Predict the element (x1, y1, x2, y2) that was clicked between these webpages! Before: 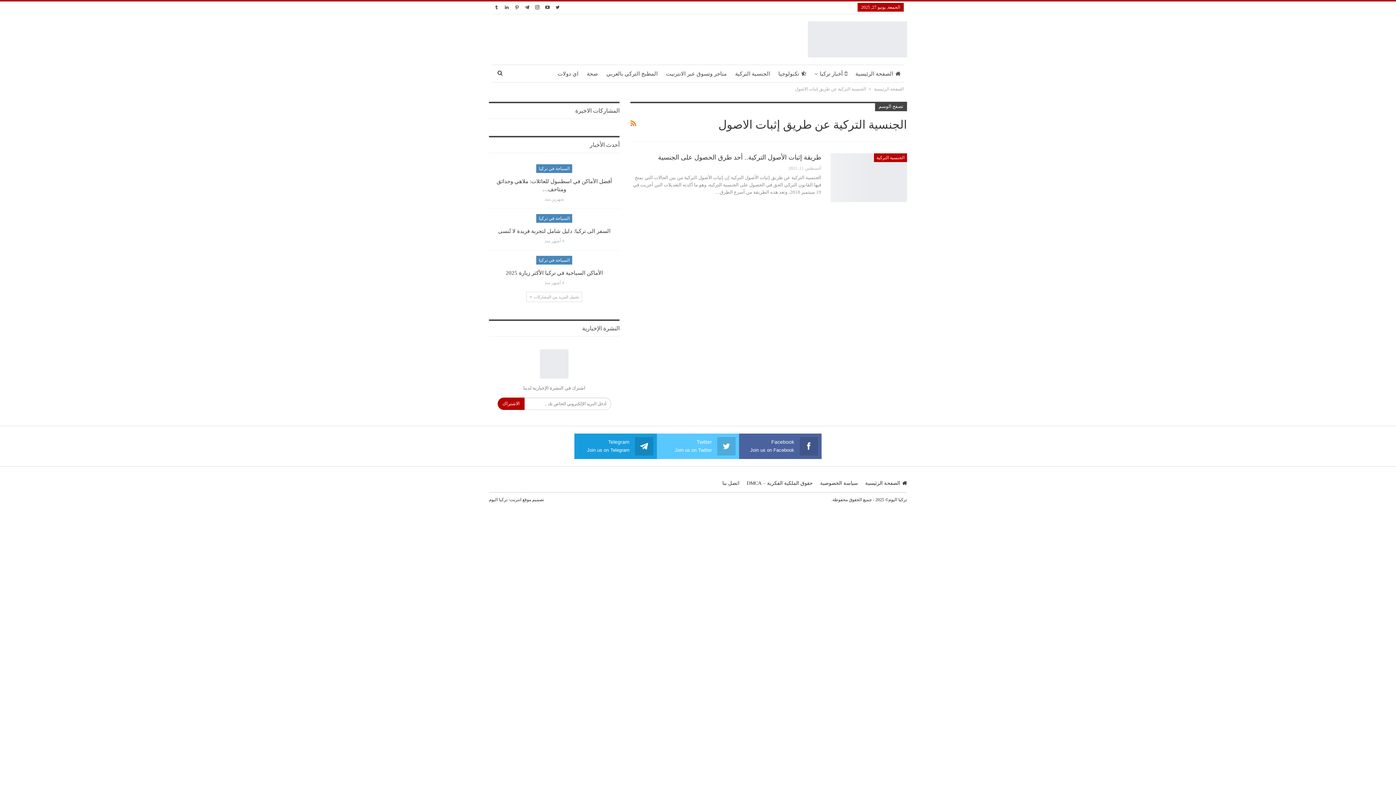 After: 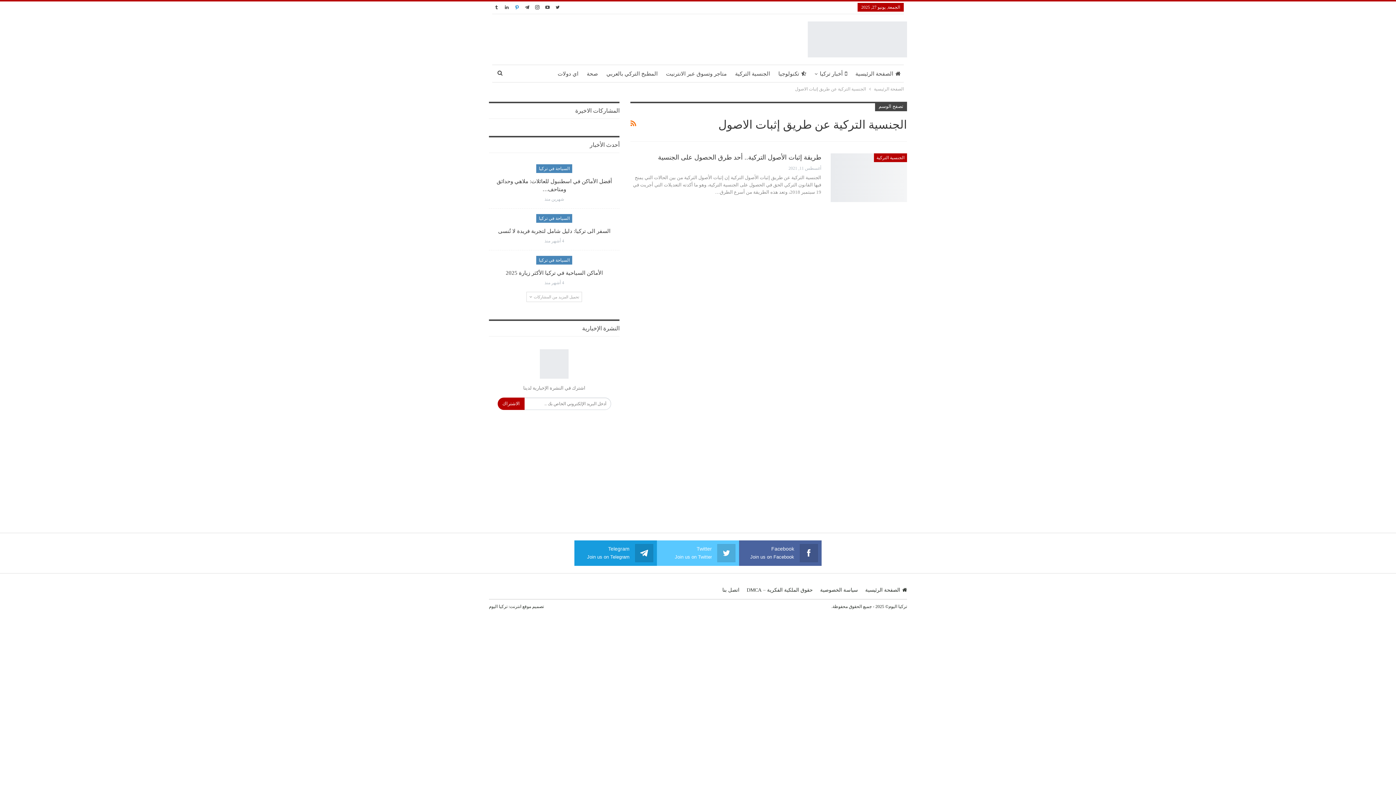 Action: bbox: (512, 4, 521, 9)